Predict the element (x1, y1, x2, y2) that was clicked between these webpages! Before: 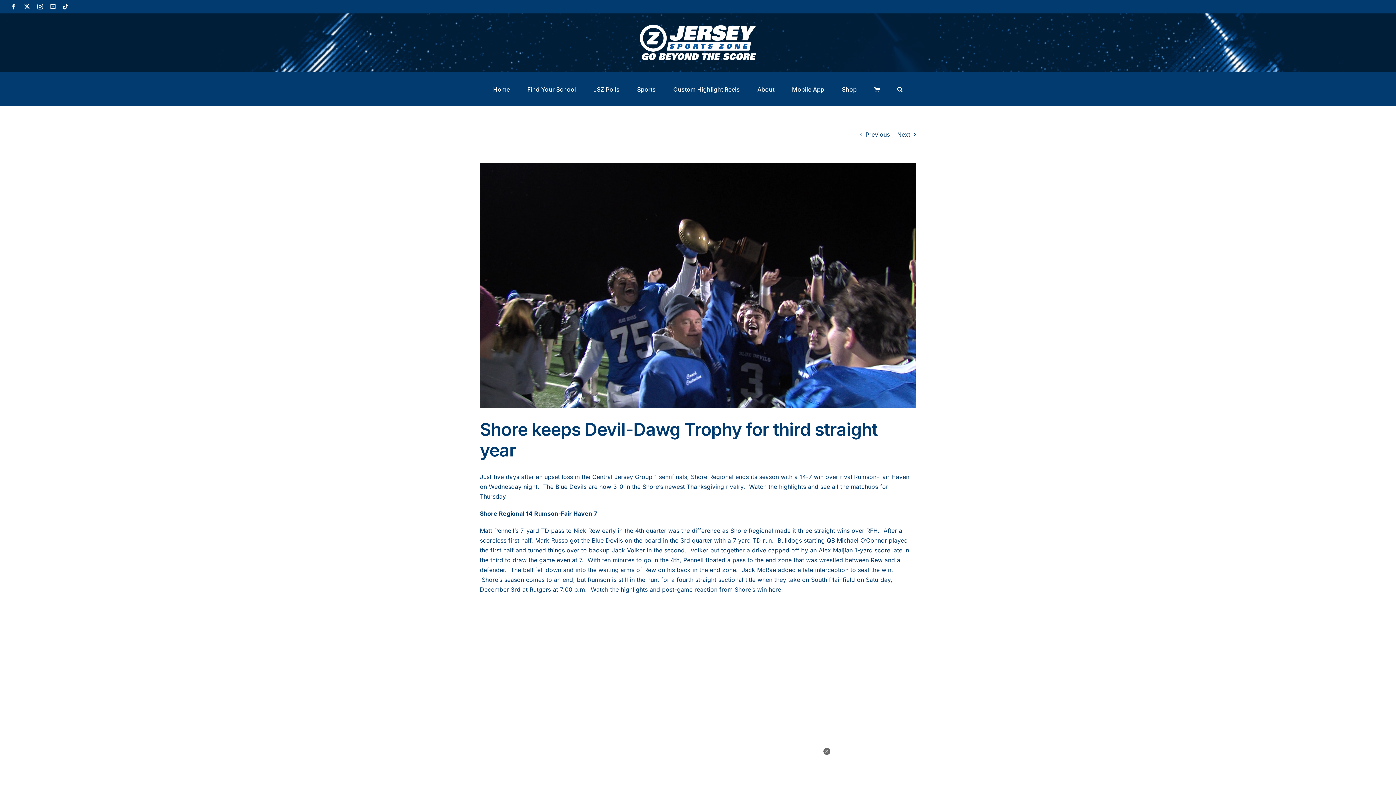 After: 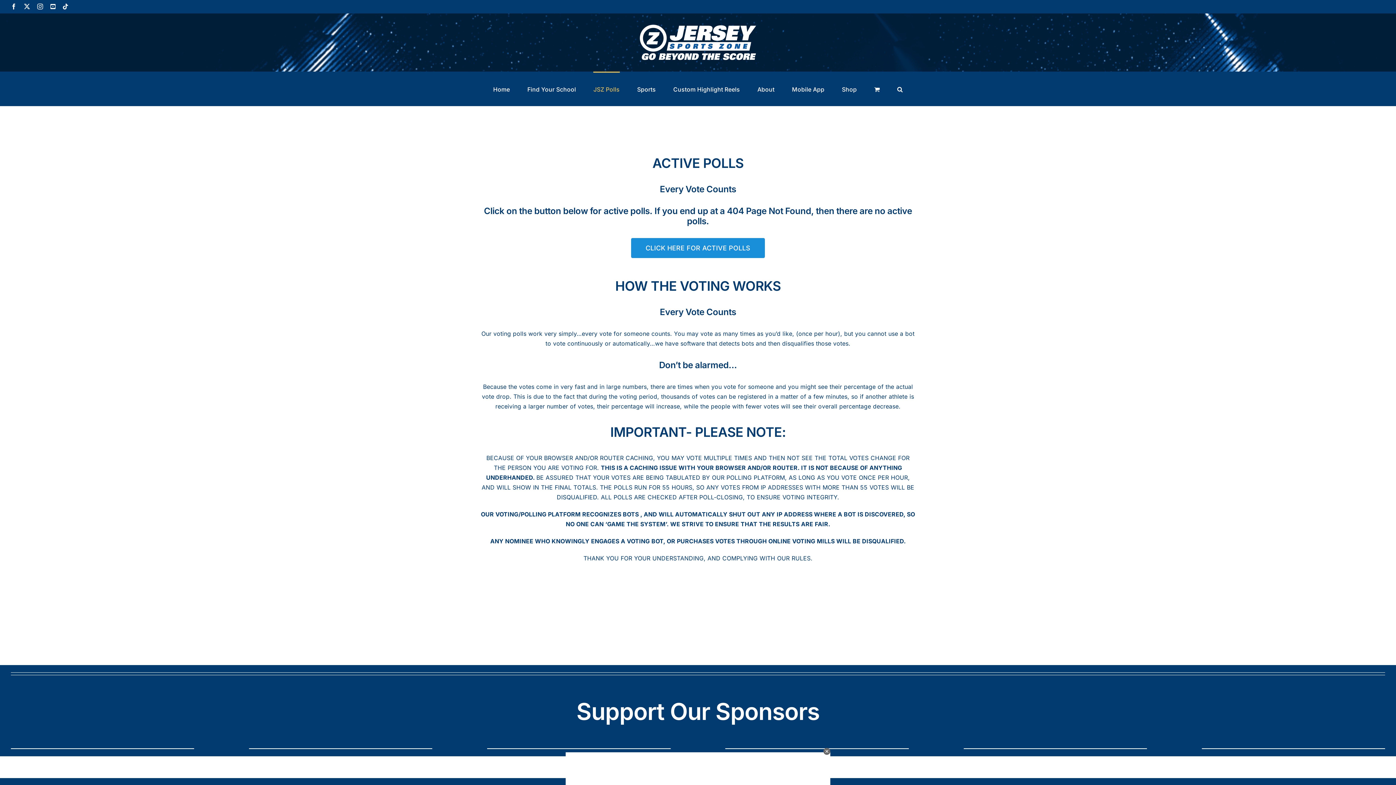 Action: label: JSZ Polls bbox: (593, 71, 619, 105)